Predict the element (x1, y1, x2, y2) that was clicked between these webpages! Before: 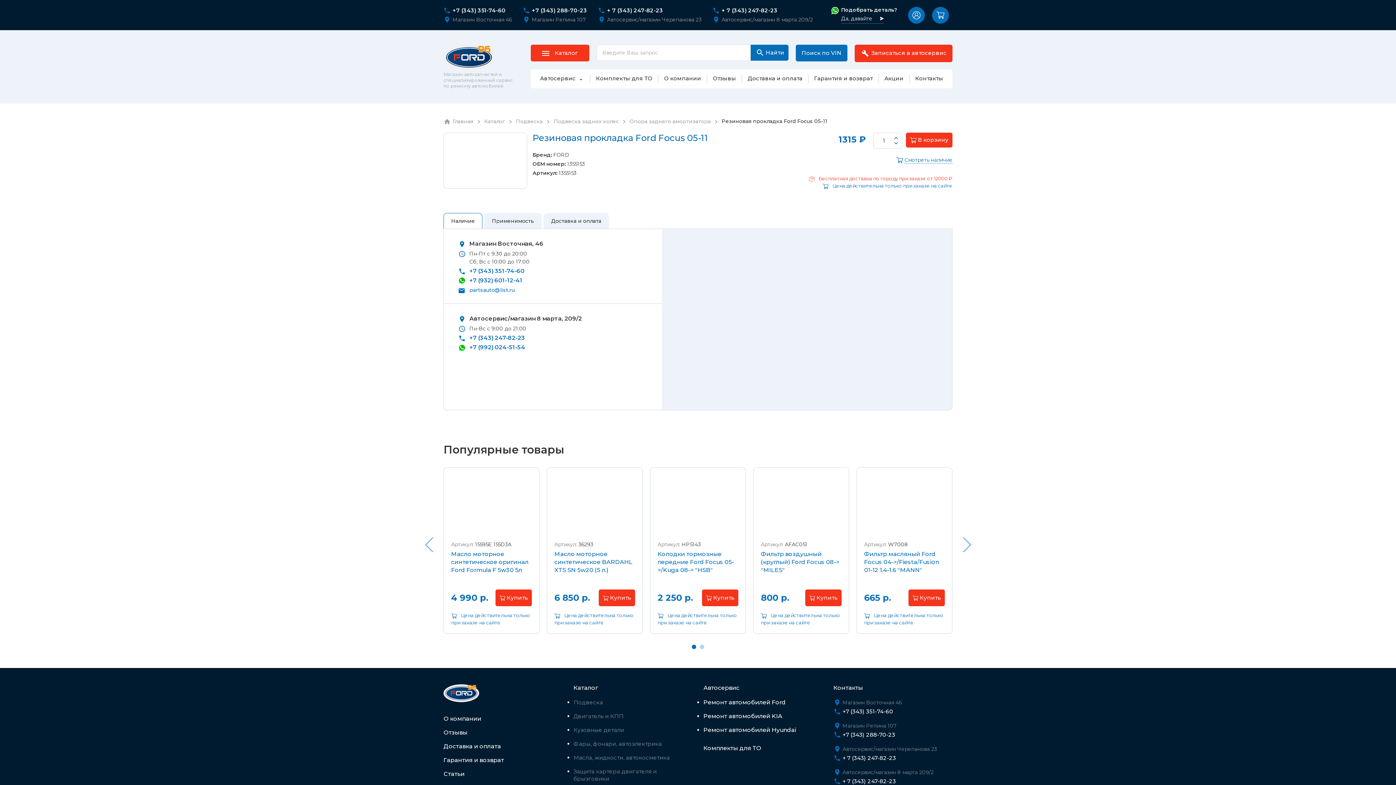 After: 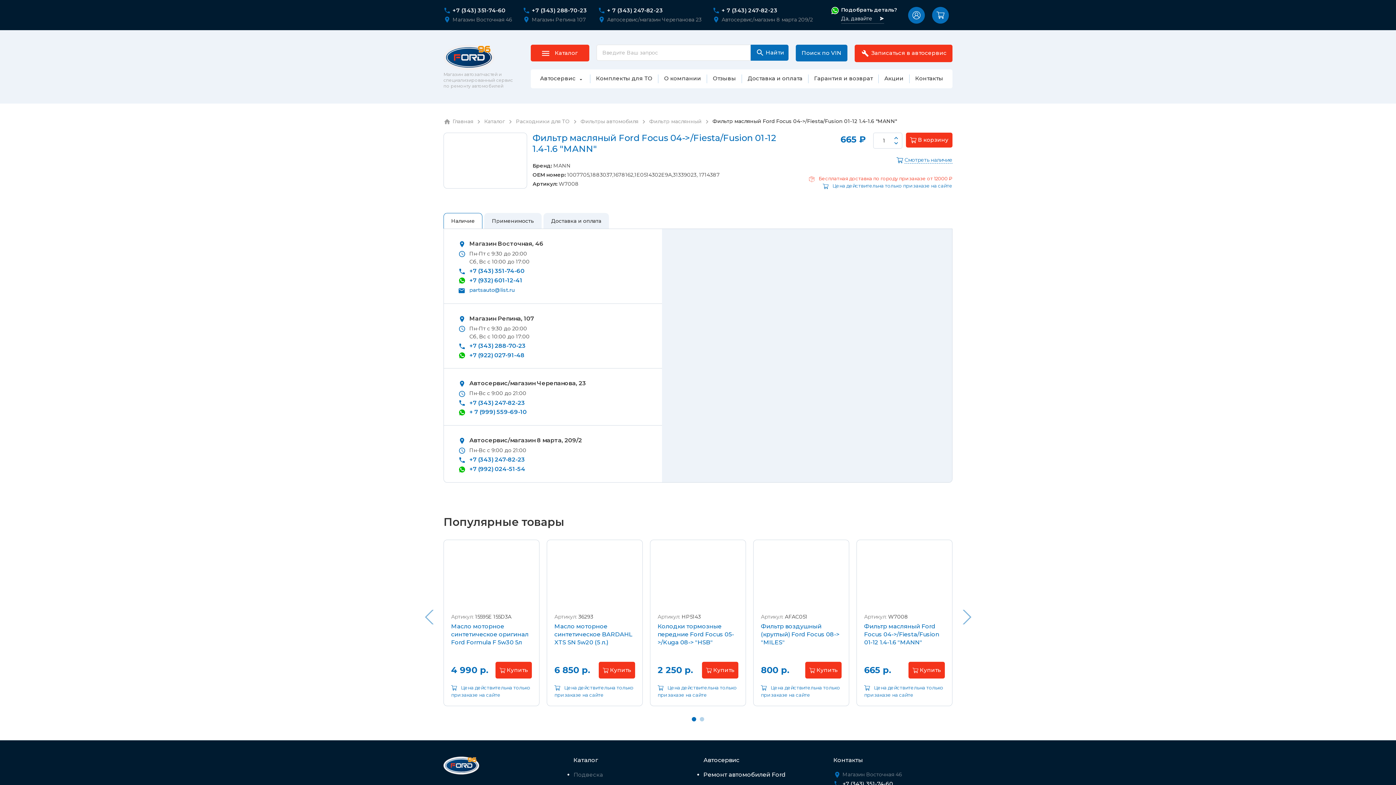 Action: label: Фильтр масляный Ford Focus 04->/Fiesta/Fusion 01-12 1.4-1.6 "MANN" bbox: (864, 550, 939, 573)